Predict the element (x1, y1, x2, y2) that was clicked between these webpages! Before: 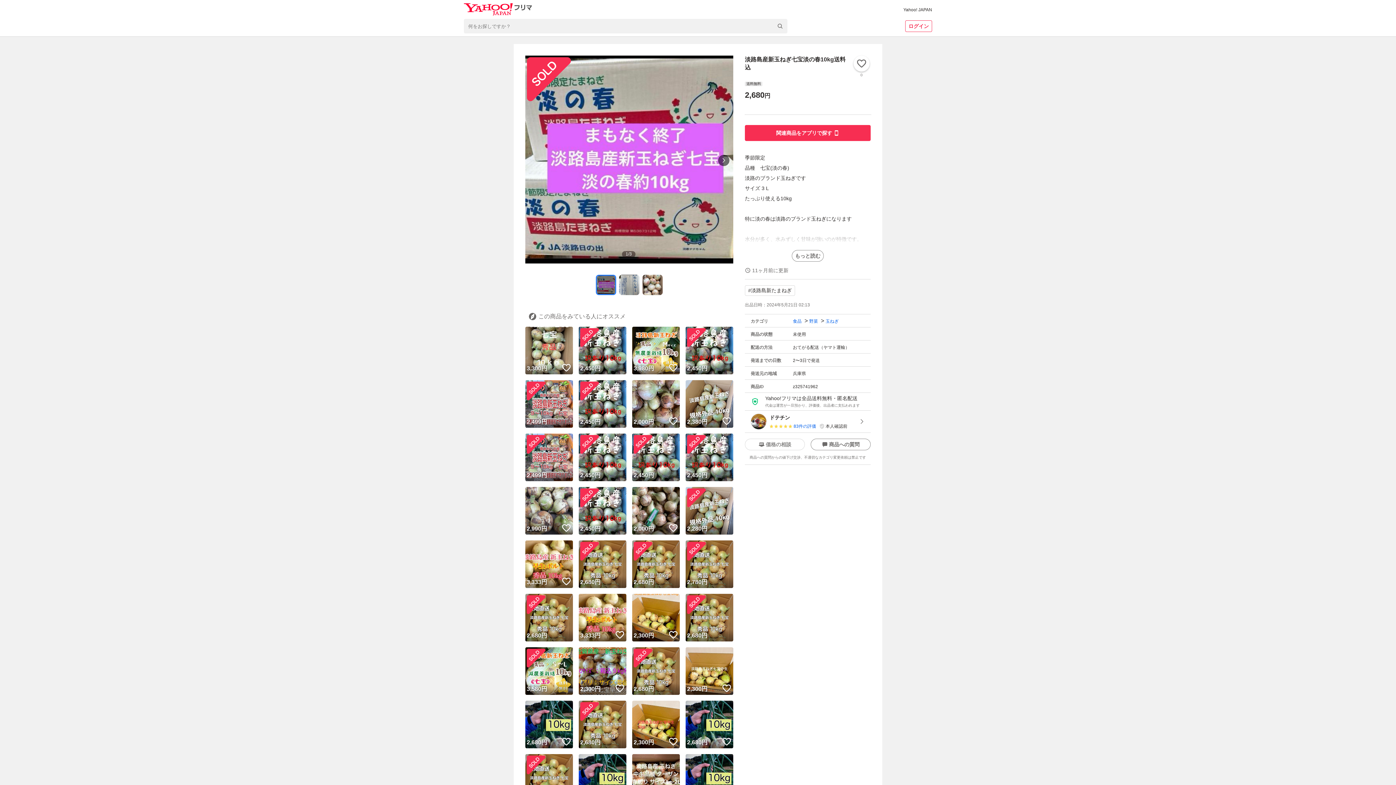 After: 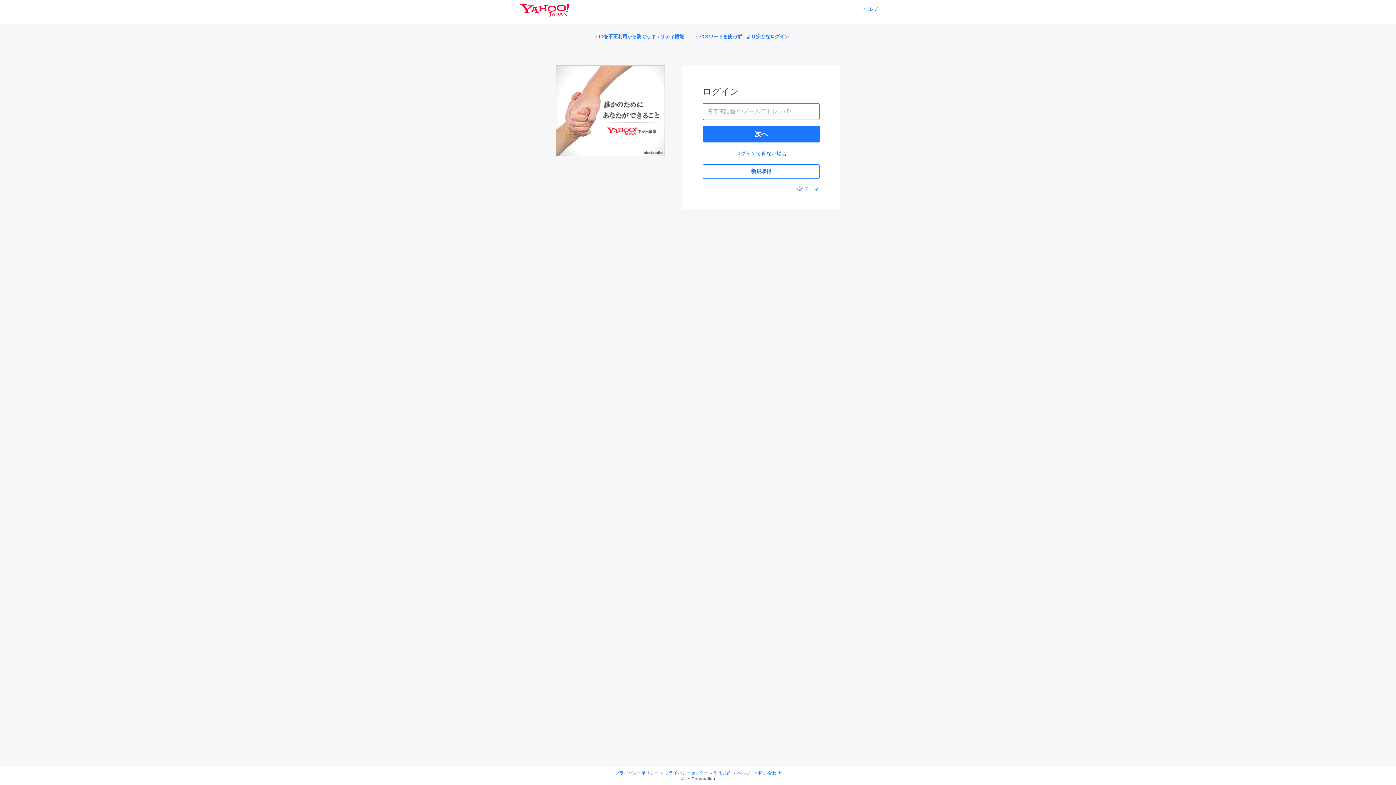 Action: label: 商品への質問 bbox: (810, 438, 870, 450)